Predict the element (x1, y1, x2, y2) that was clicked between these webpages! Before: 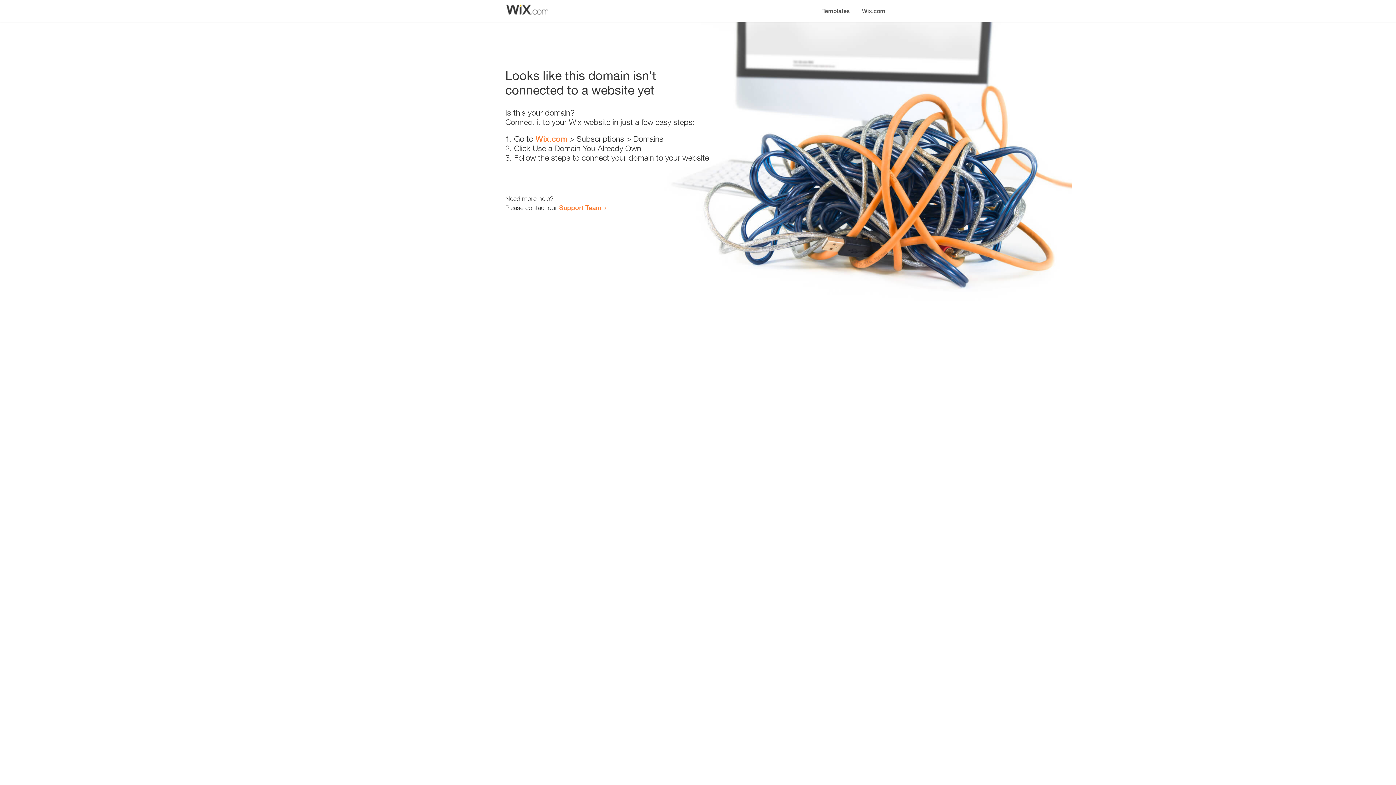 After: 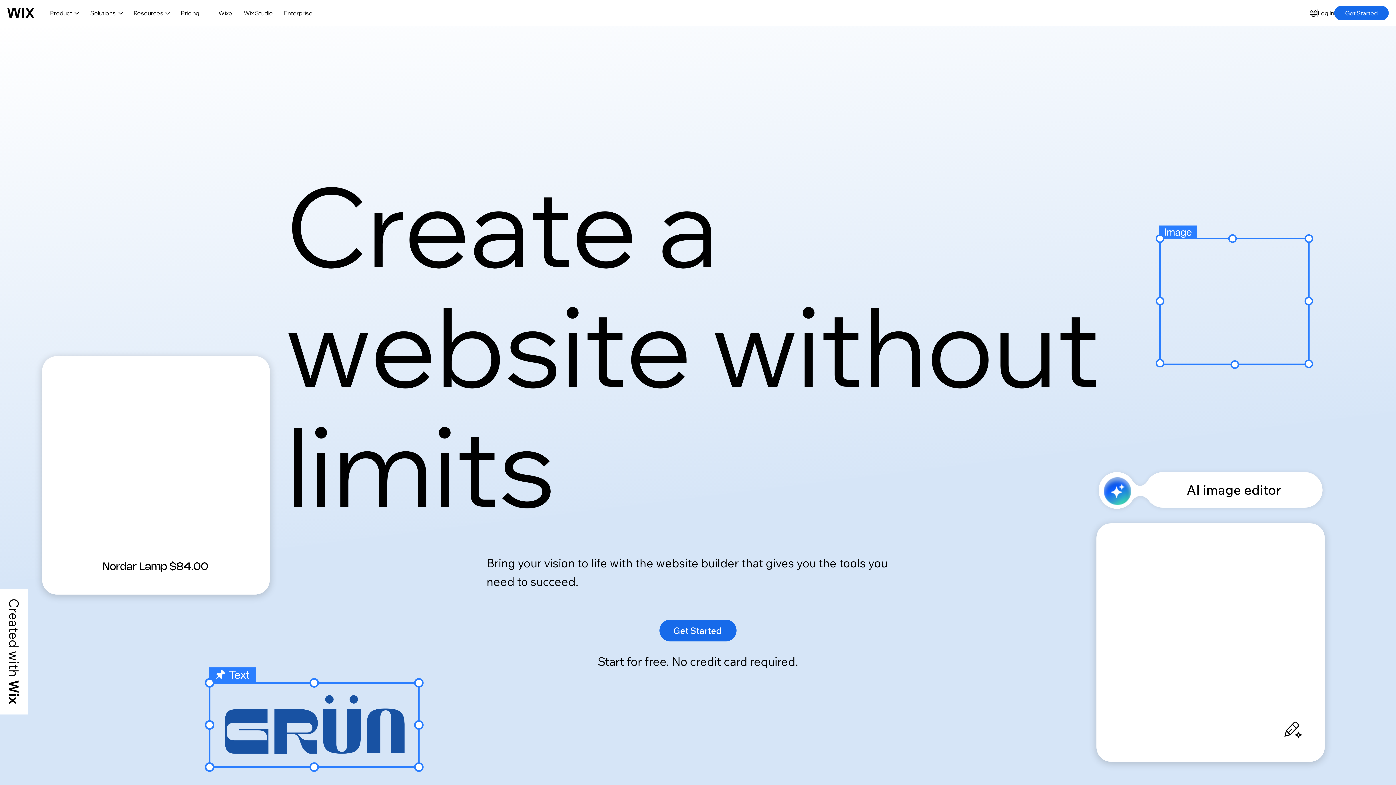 Action: label: Wix.com bbox: (856, 0, 890, 14)